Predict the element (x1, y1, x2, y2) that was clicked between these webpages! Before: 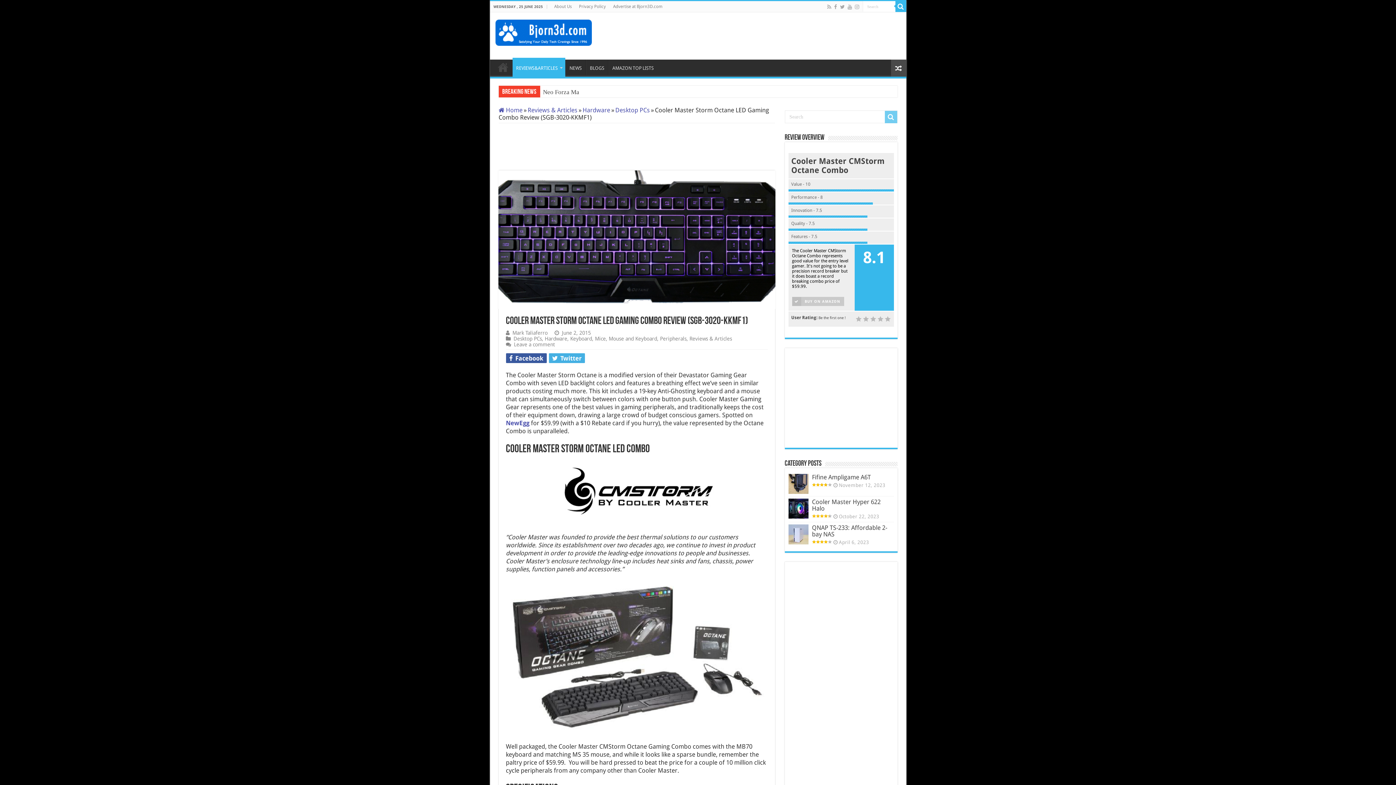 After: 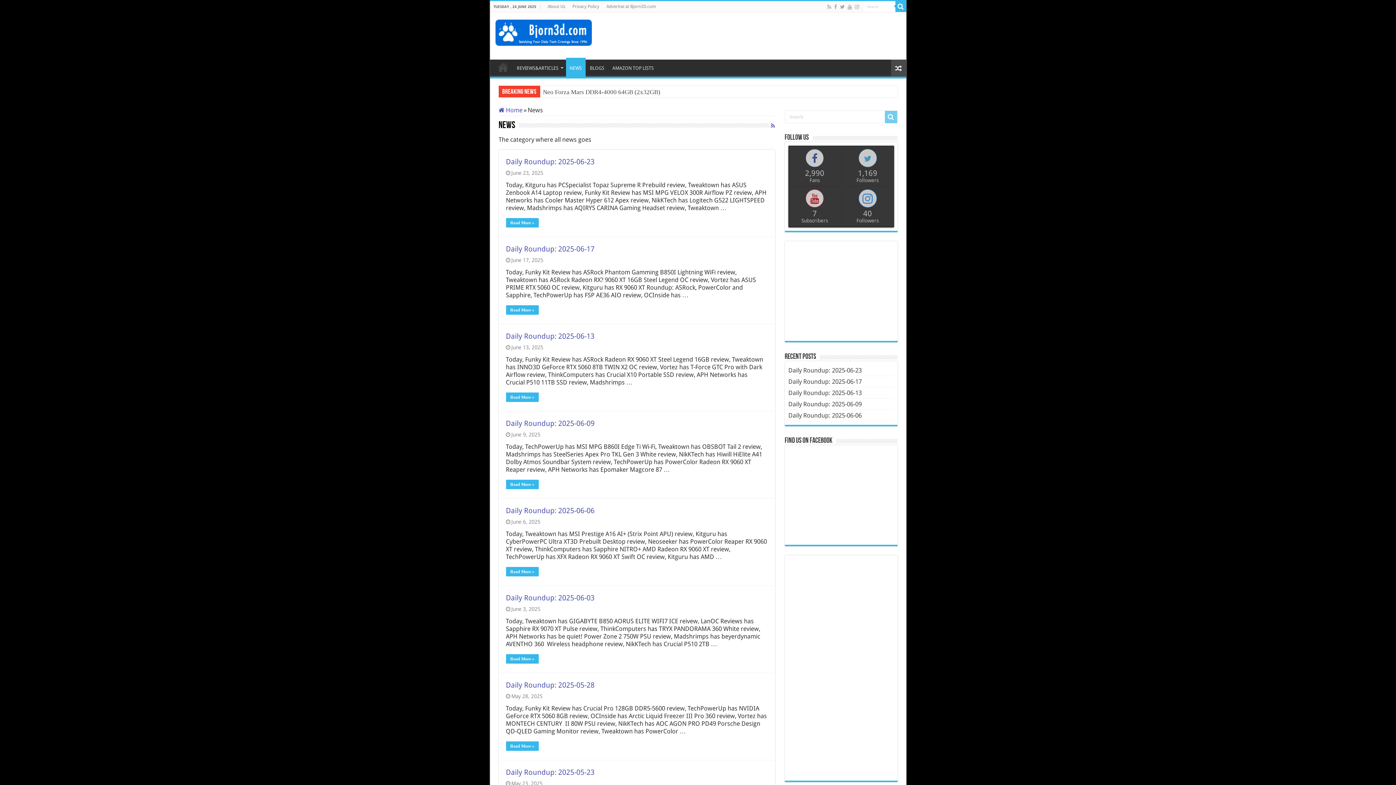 Action: bbox: (565, 59, 585, 74) label: NEWS